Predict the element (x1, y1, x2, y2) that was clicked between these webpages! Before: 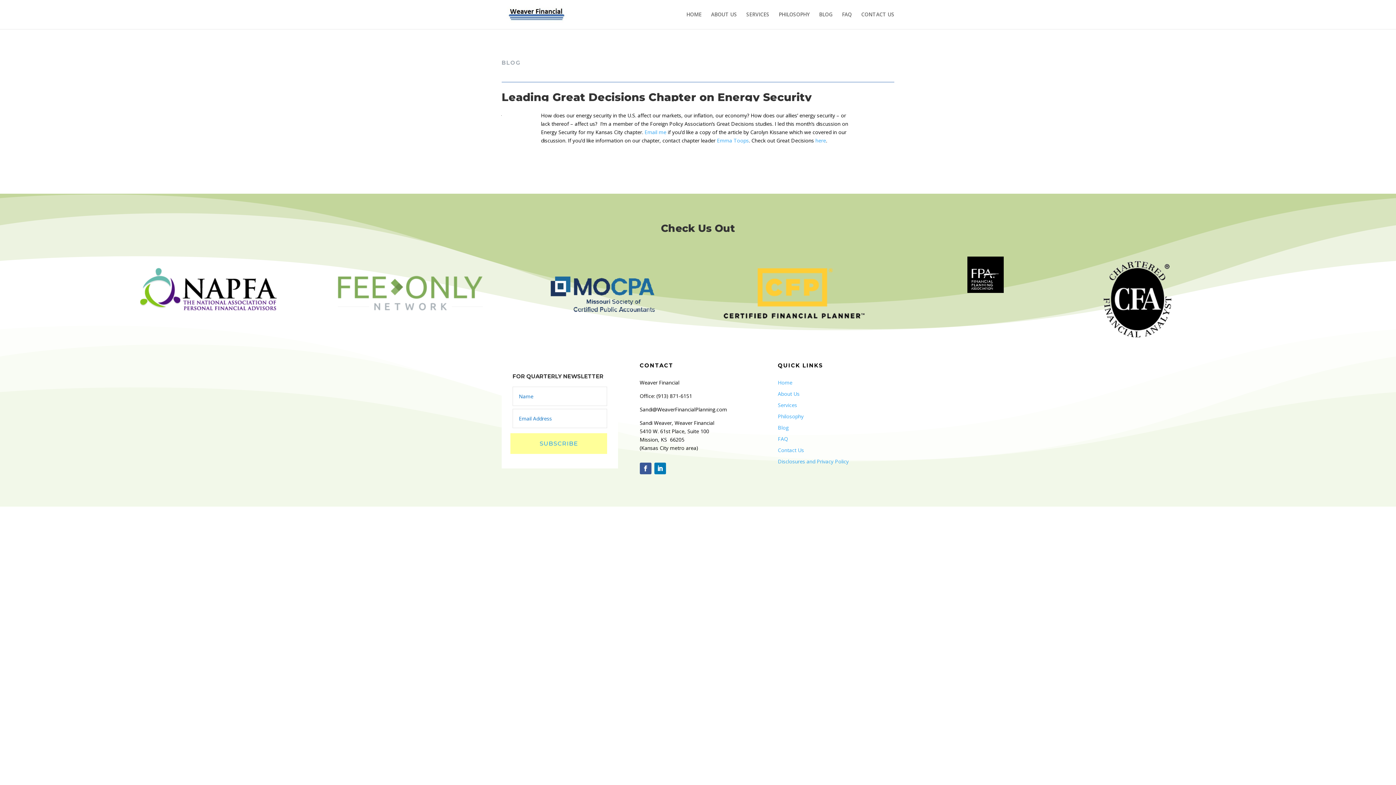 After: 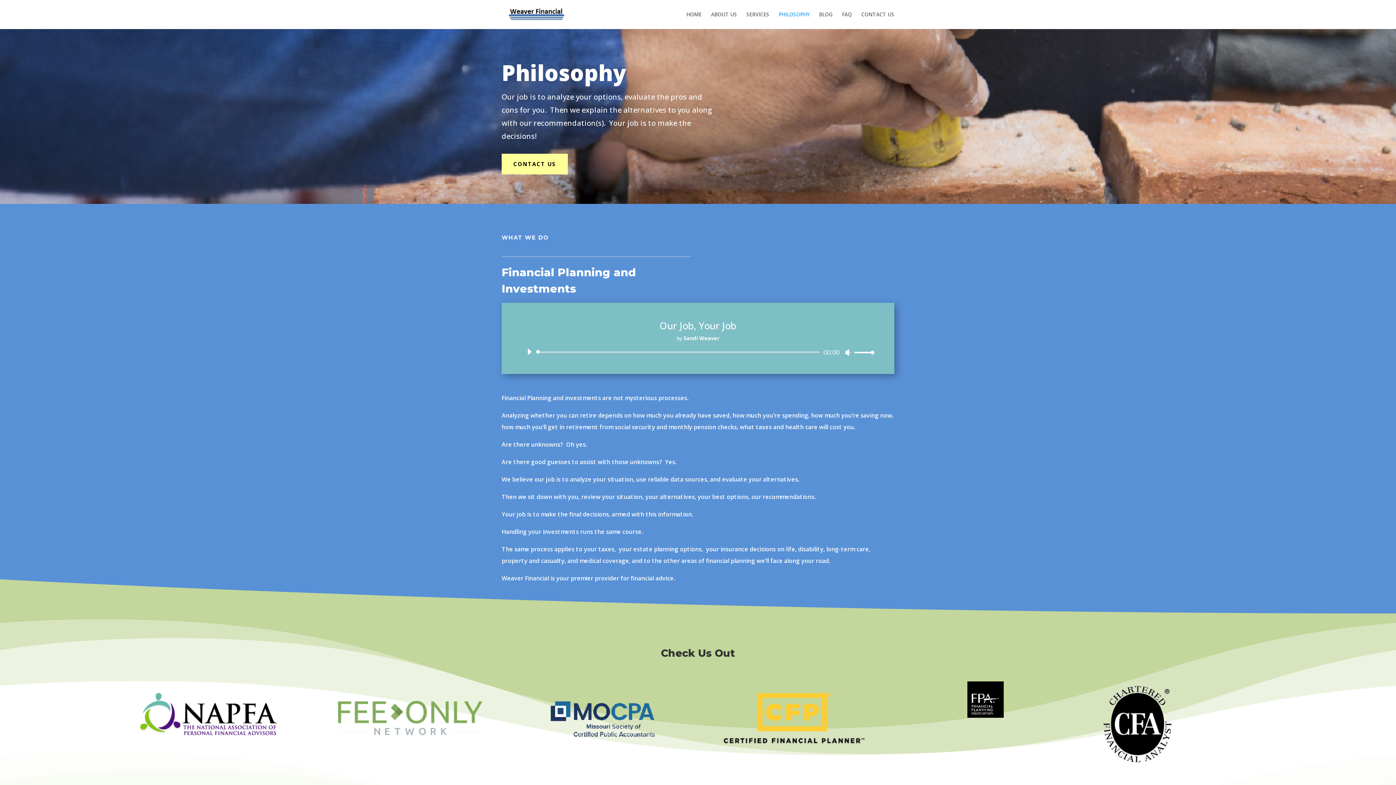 Action: label: PHILOSOPHY bbox: (778, 12, 809, 29)